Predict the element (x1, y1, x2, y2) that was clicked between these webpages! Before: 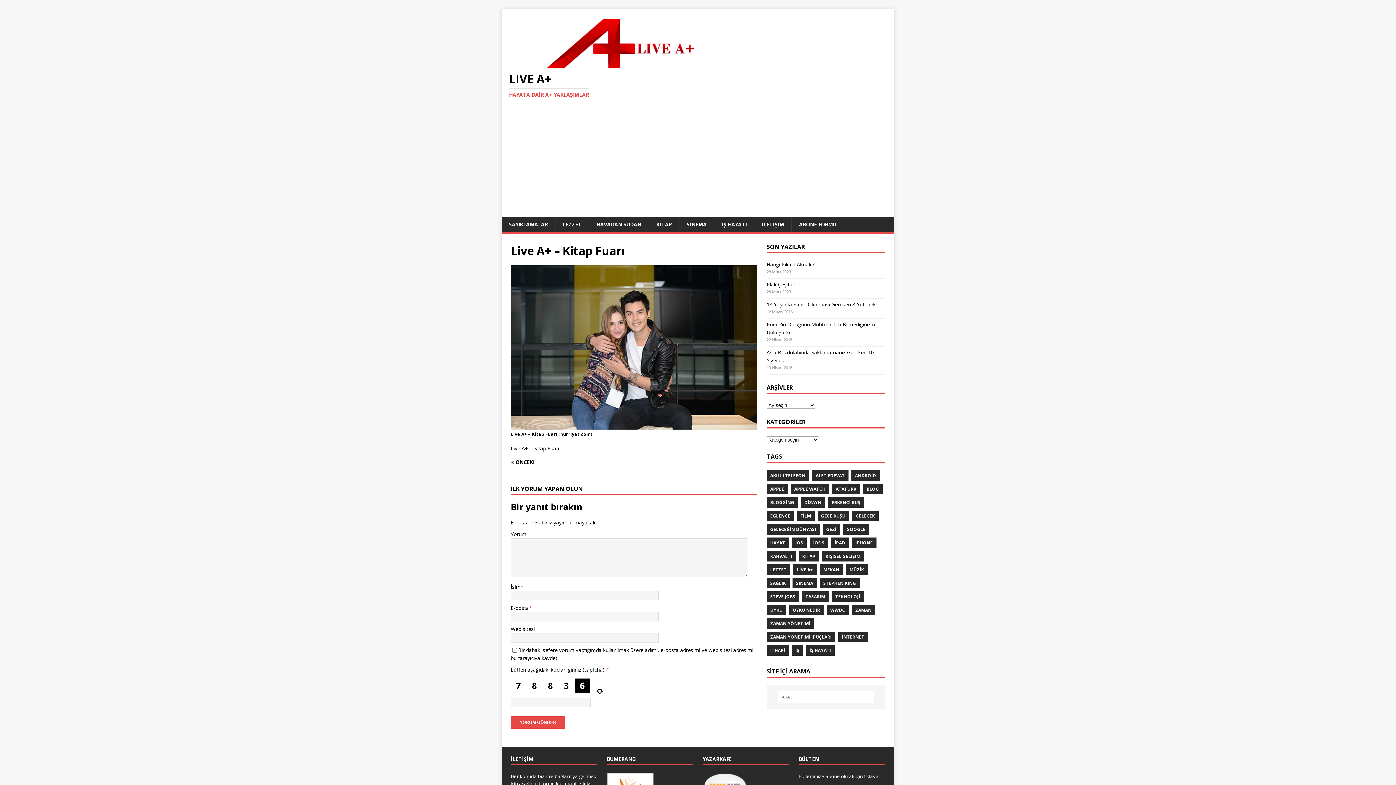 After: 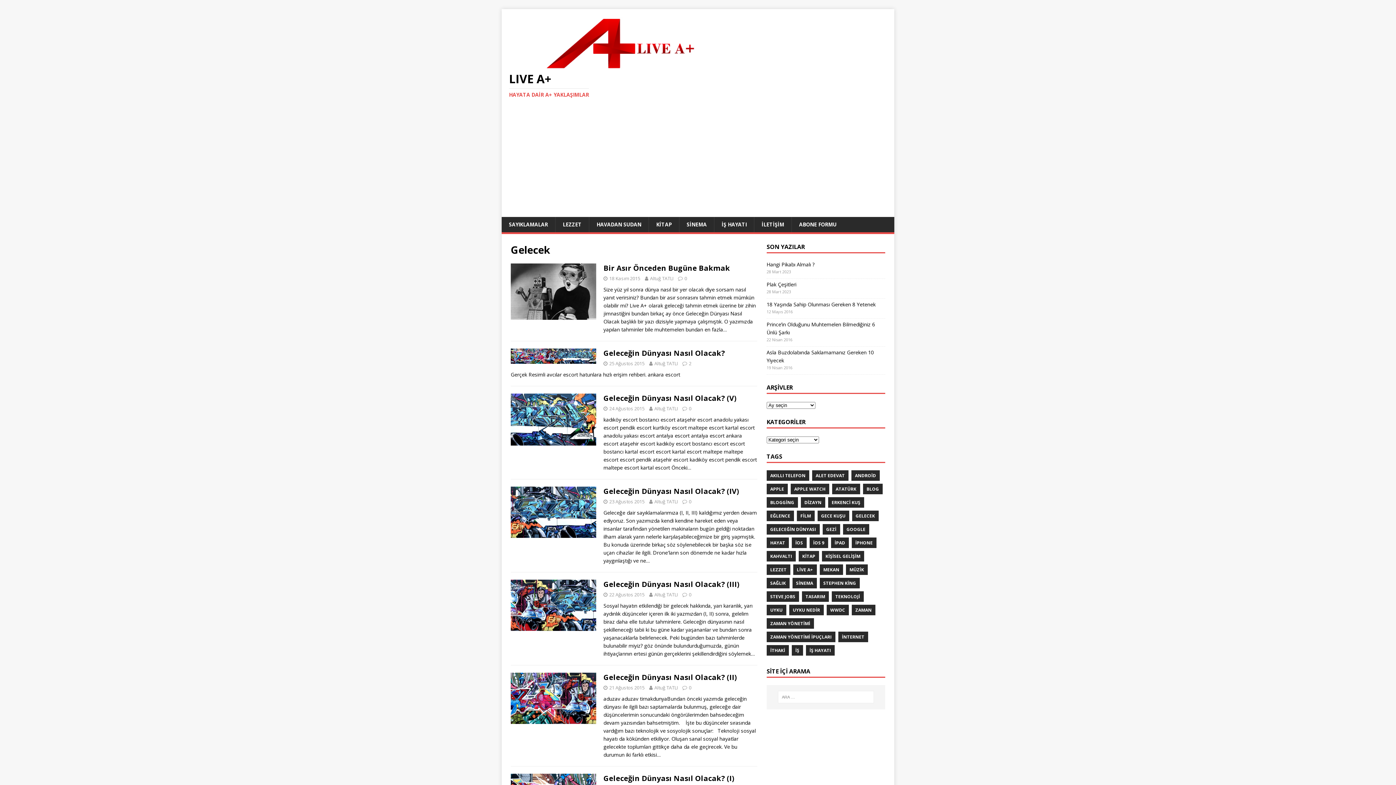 Action: label: GELECEK bbox: (852, 510, 878, 521)